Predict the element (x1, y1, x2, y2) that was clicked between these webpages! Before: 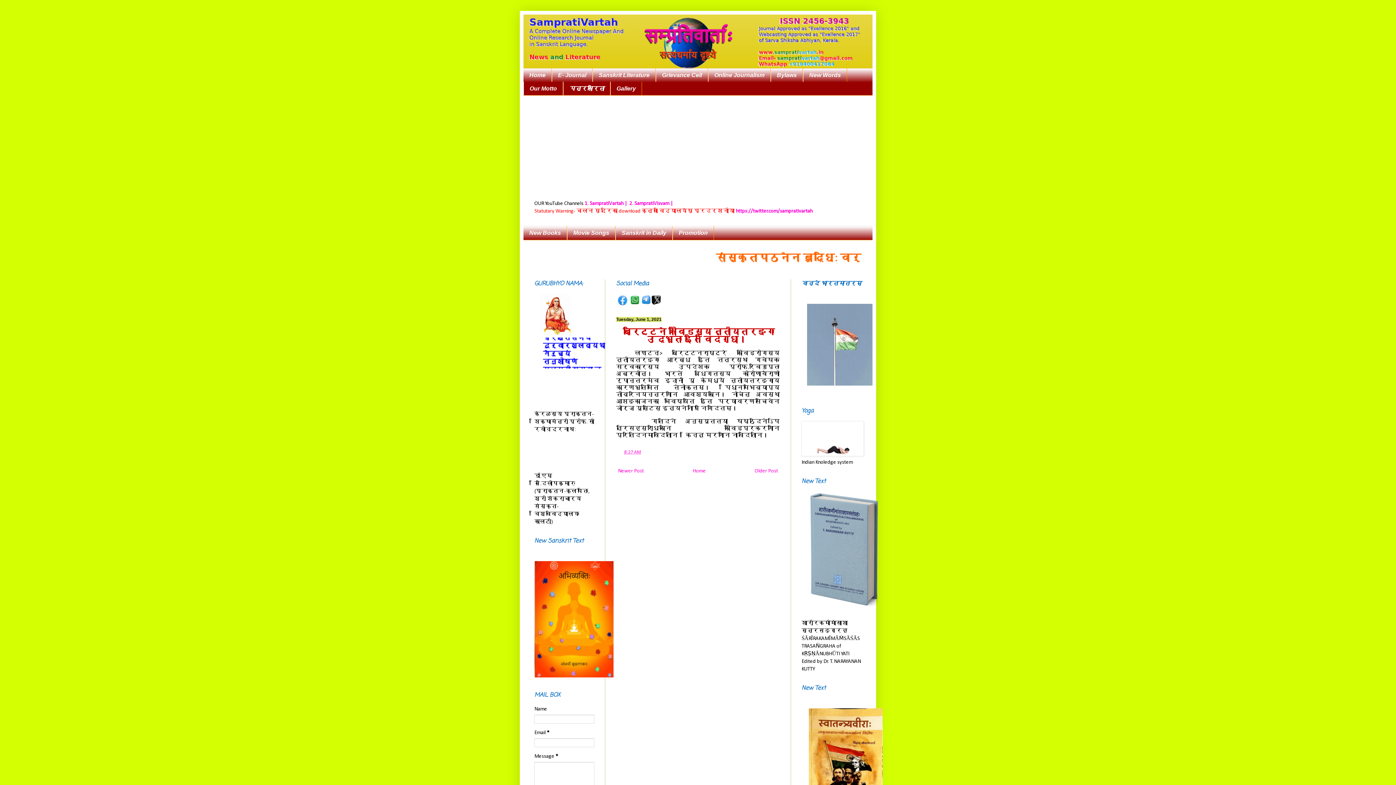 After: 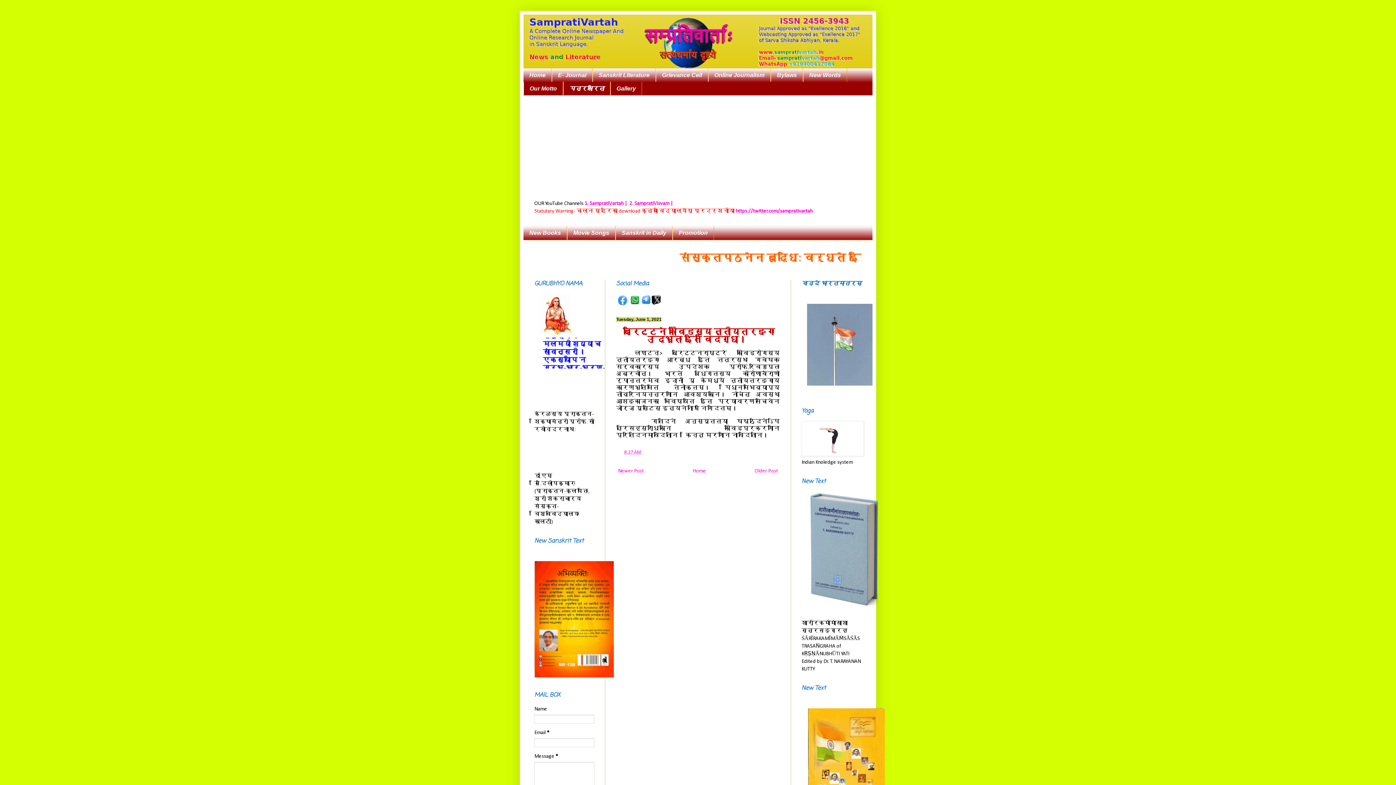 Action: label: 8:27 AM bbox: (624, 450, 641, 454)